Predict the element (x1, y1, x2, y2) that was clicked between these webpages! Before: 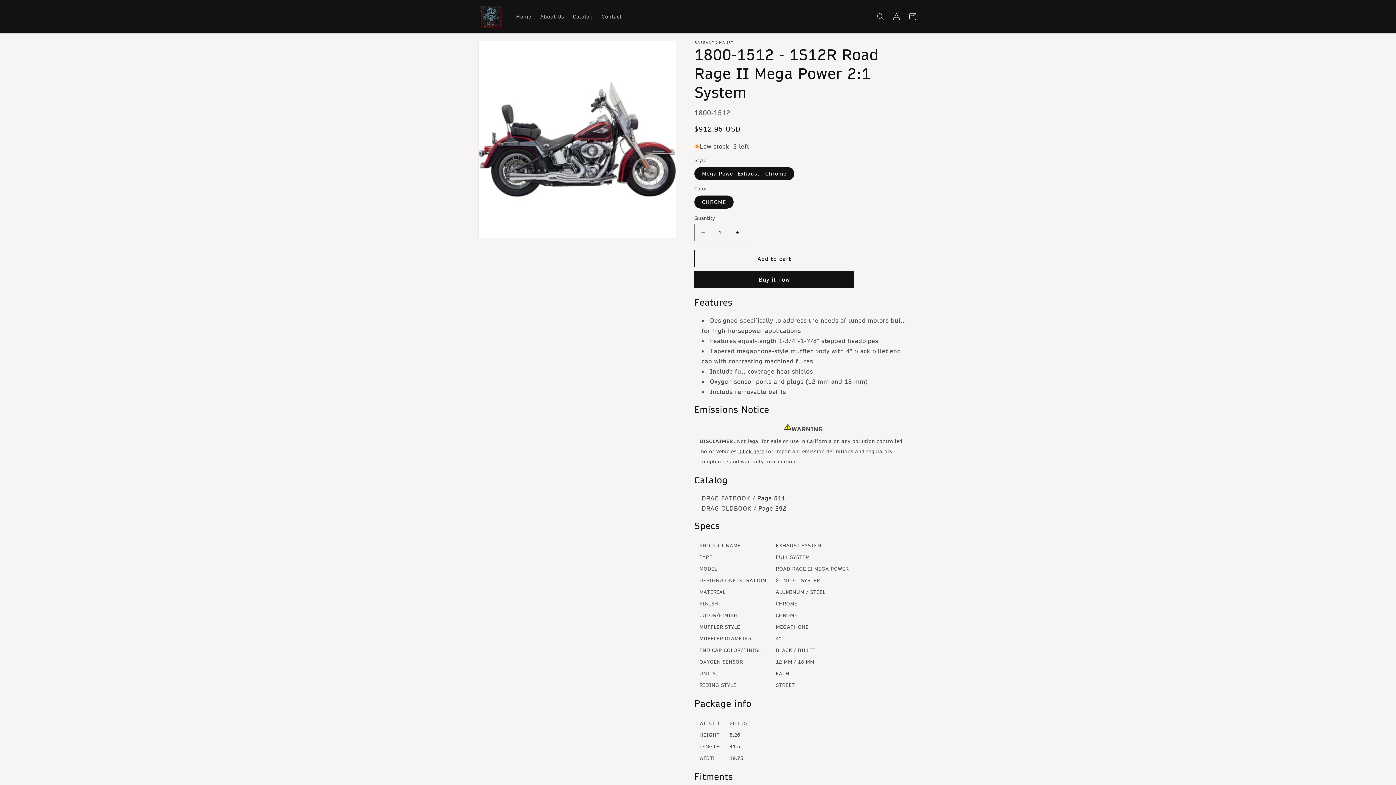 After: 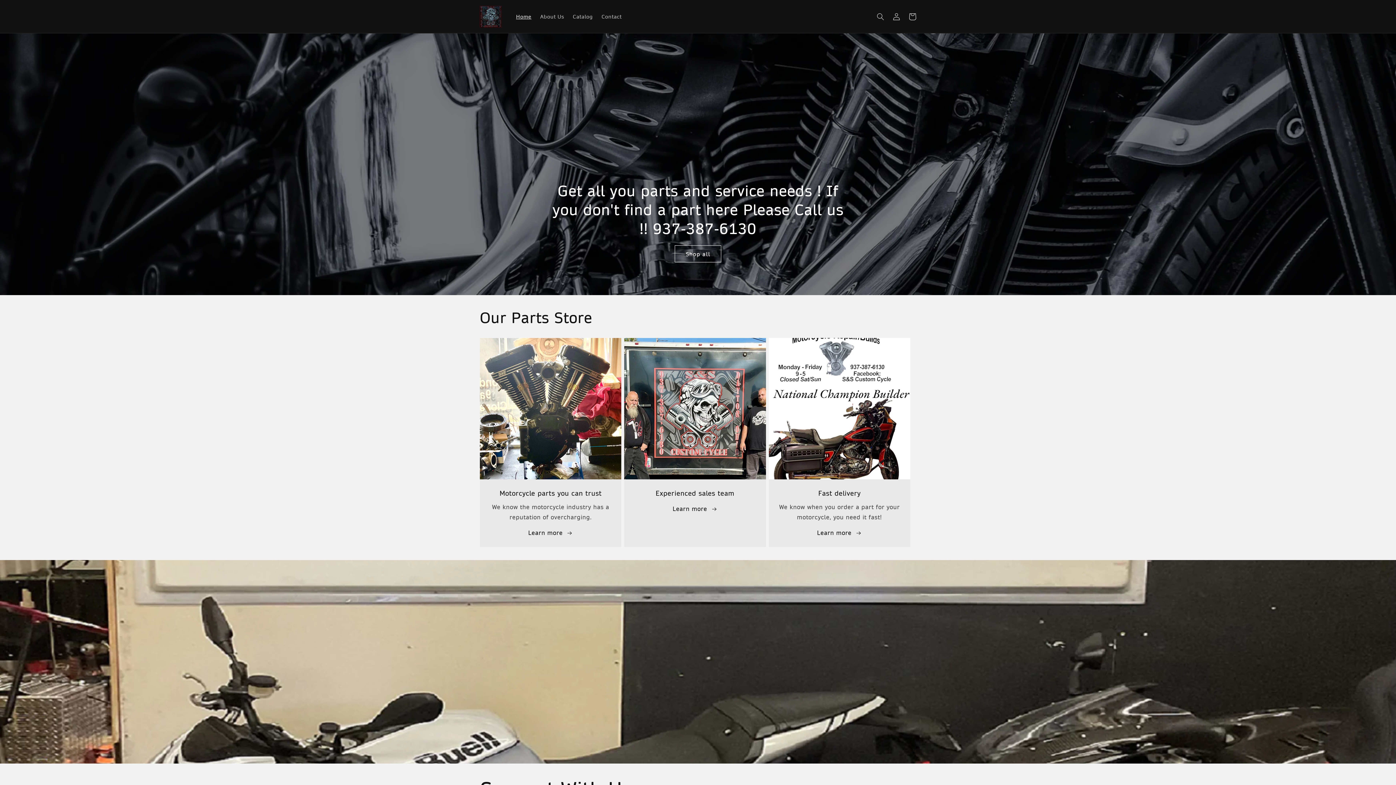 Action: bbox: (477, 2, 504, 30)